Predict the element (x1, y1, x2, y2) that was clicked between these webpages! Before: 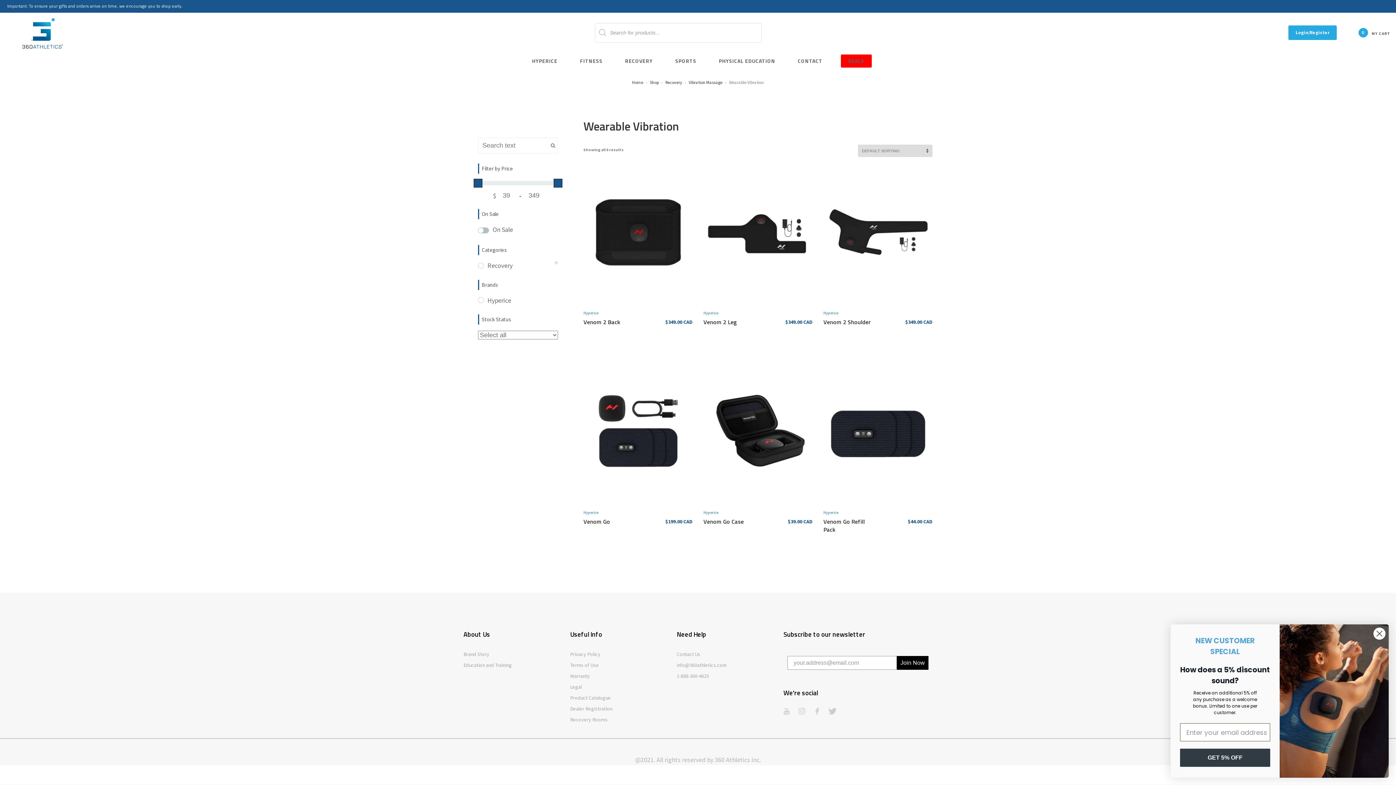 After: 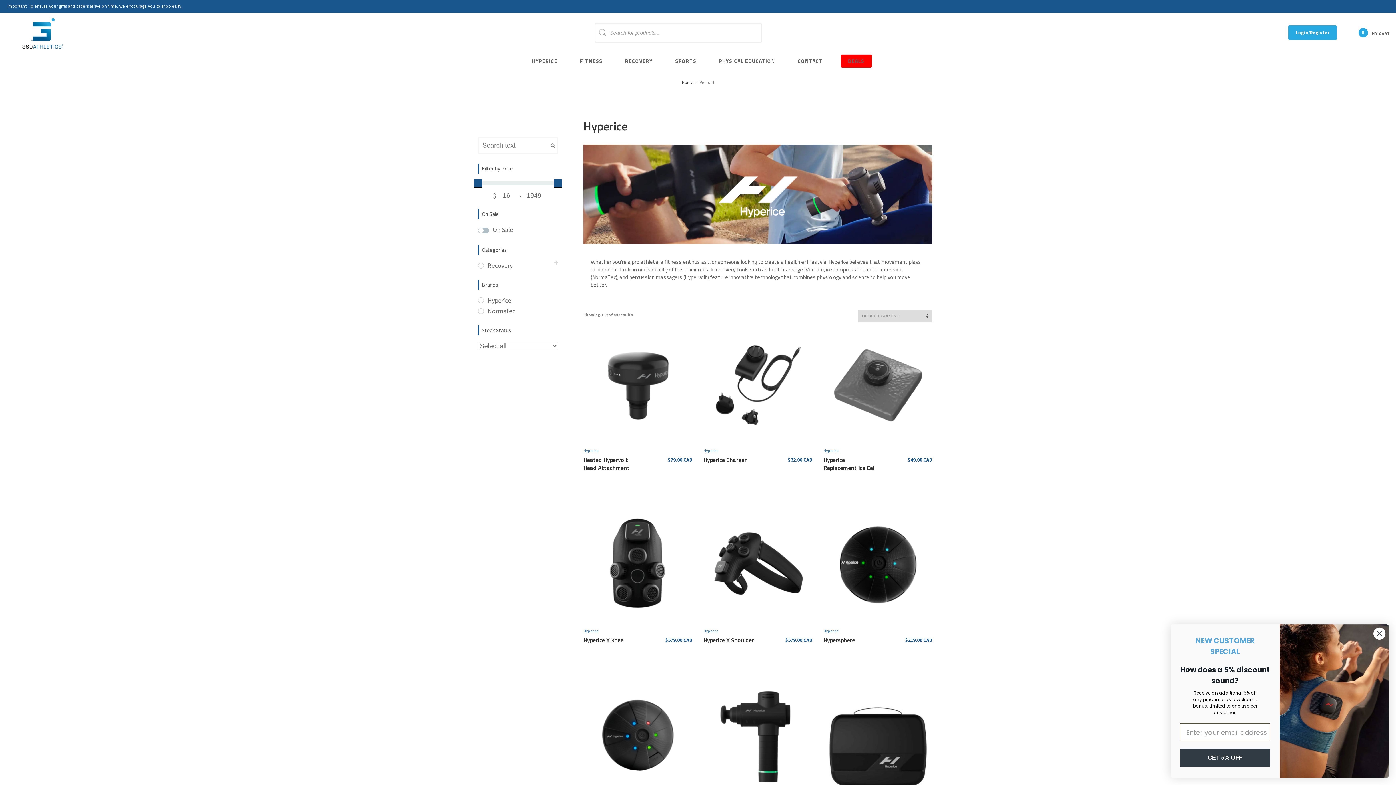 Action: label: Hyperice bbox: (703, 310, 718, 315)